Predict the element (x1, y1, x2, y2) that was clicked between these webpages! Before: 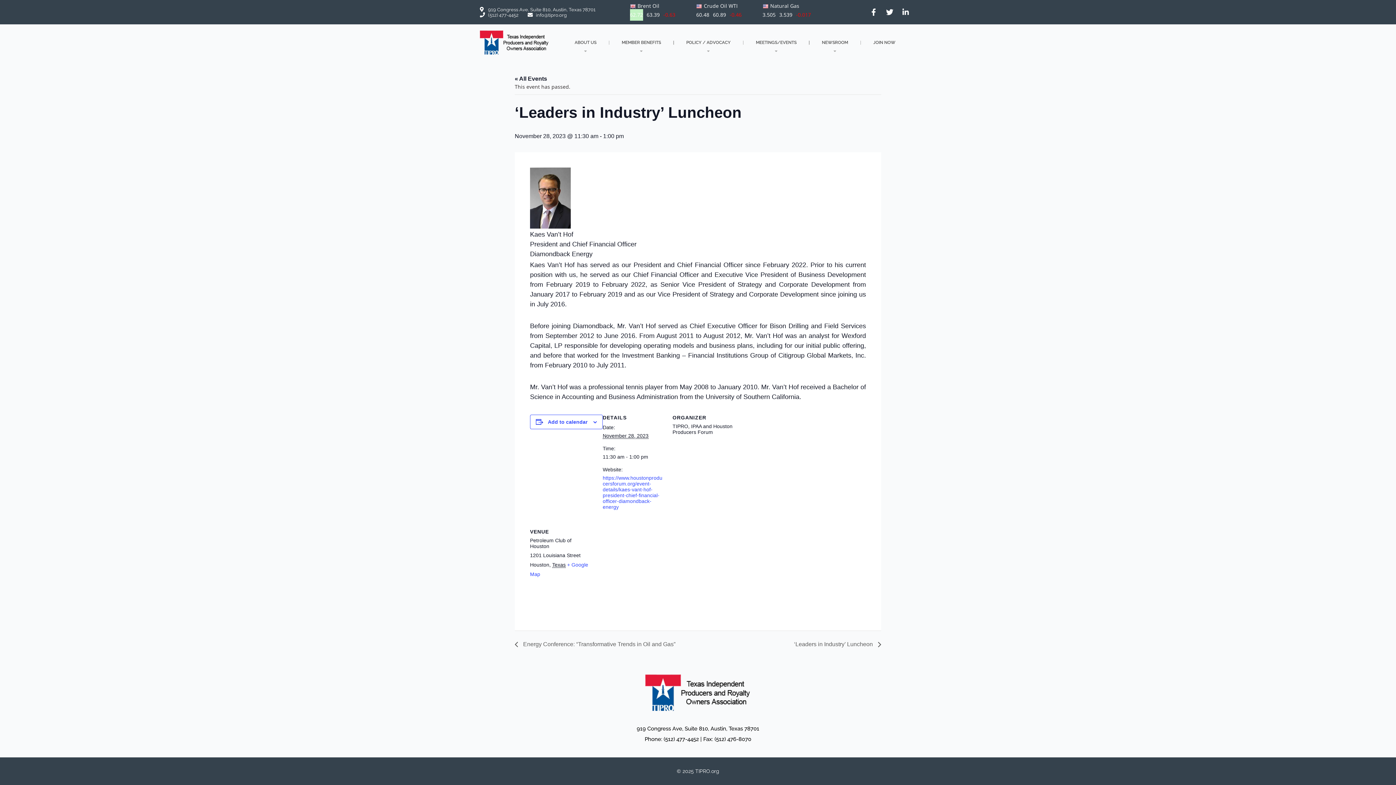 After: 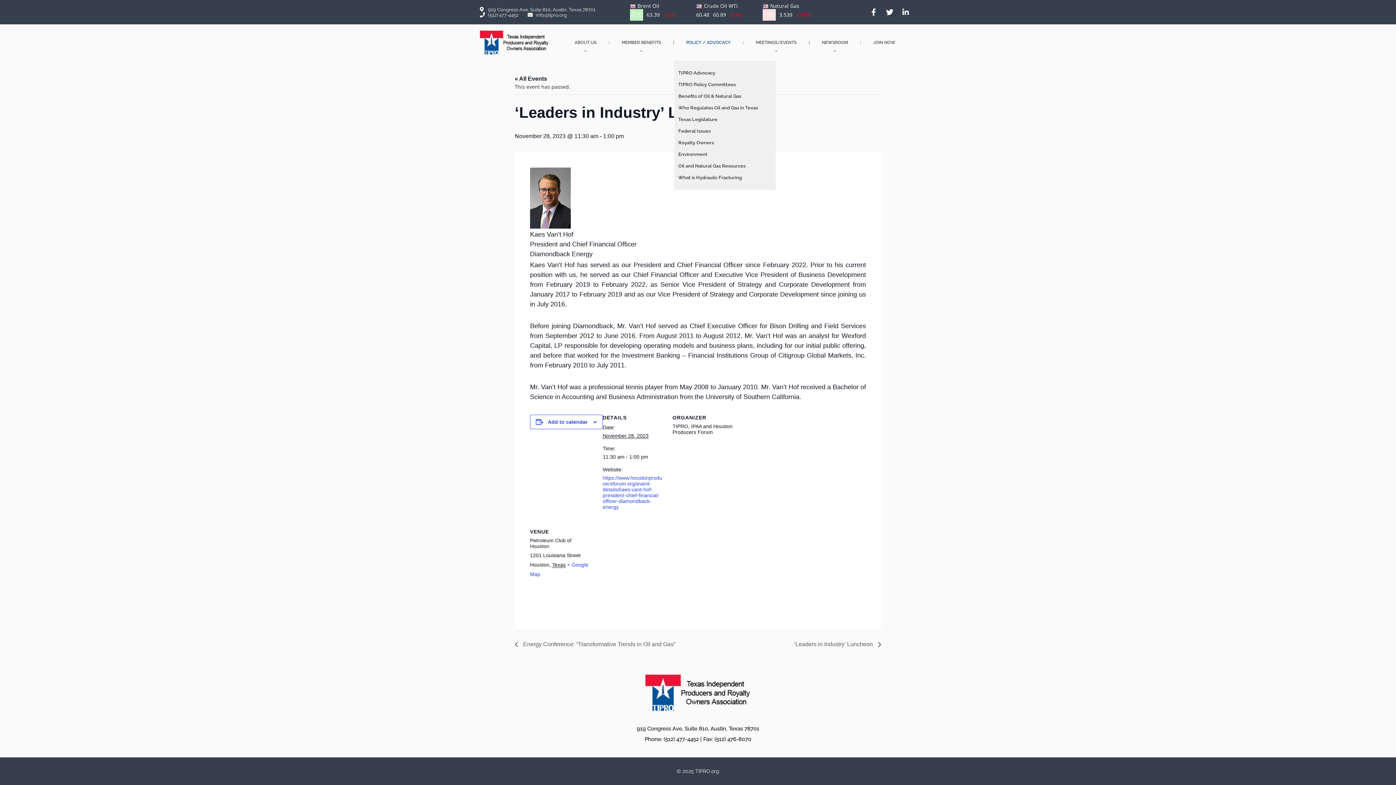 Action: label: POLICY / ADVOCACY bbox: (674, 24, 743, 60)